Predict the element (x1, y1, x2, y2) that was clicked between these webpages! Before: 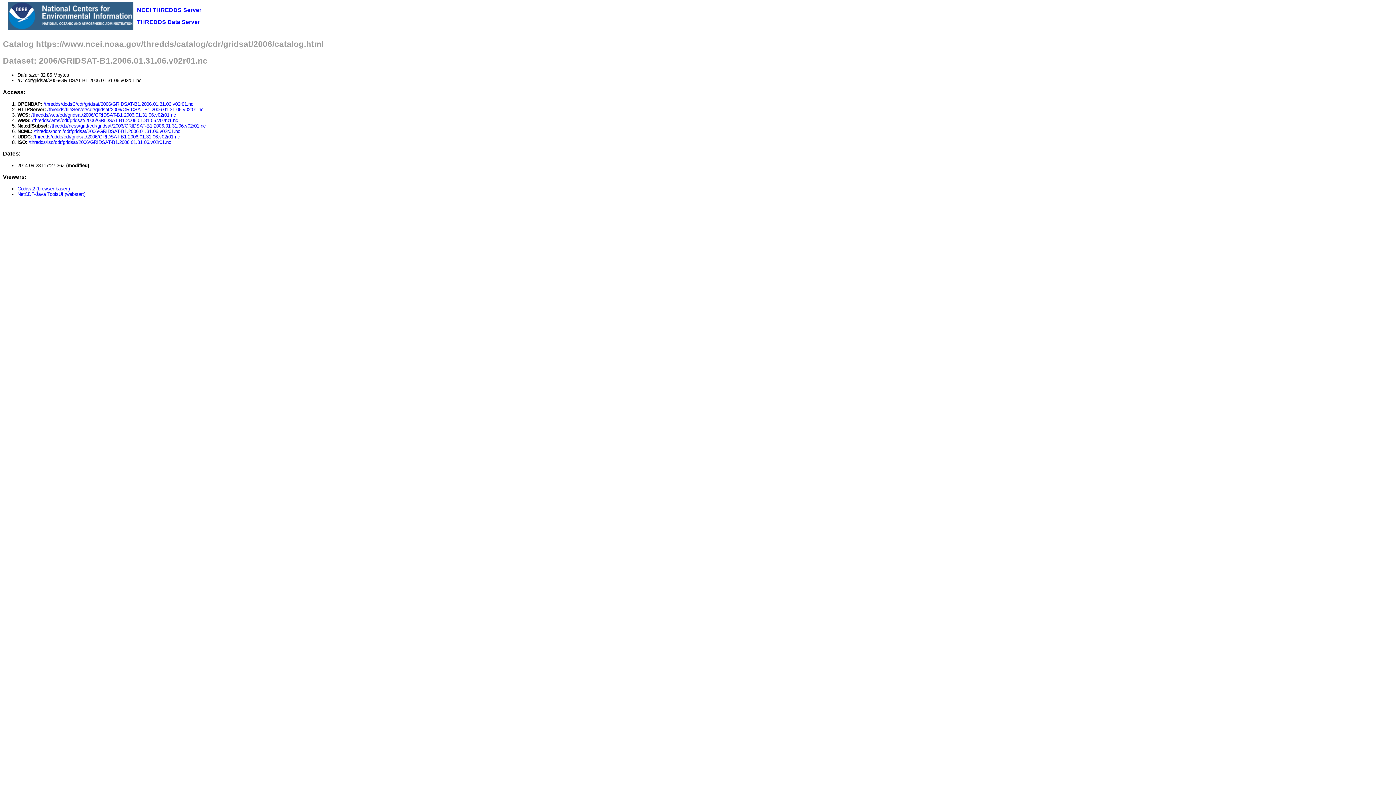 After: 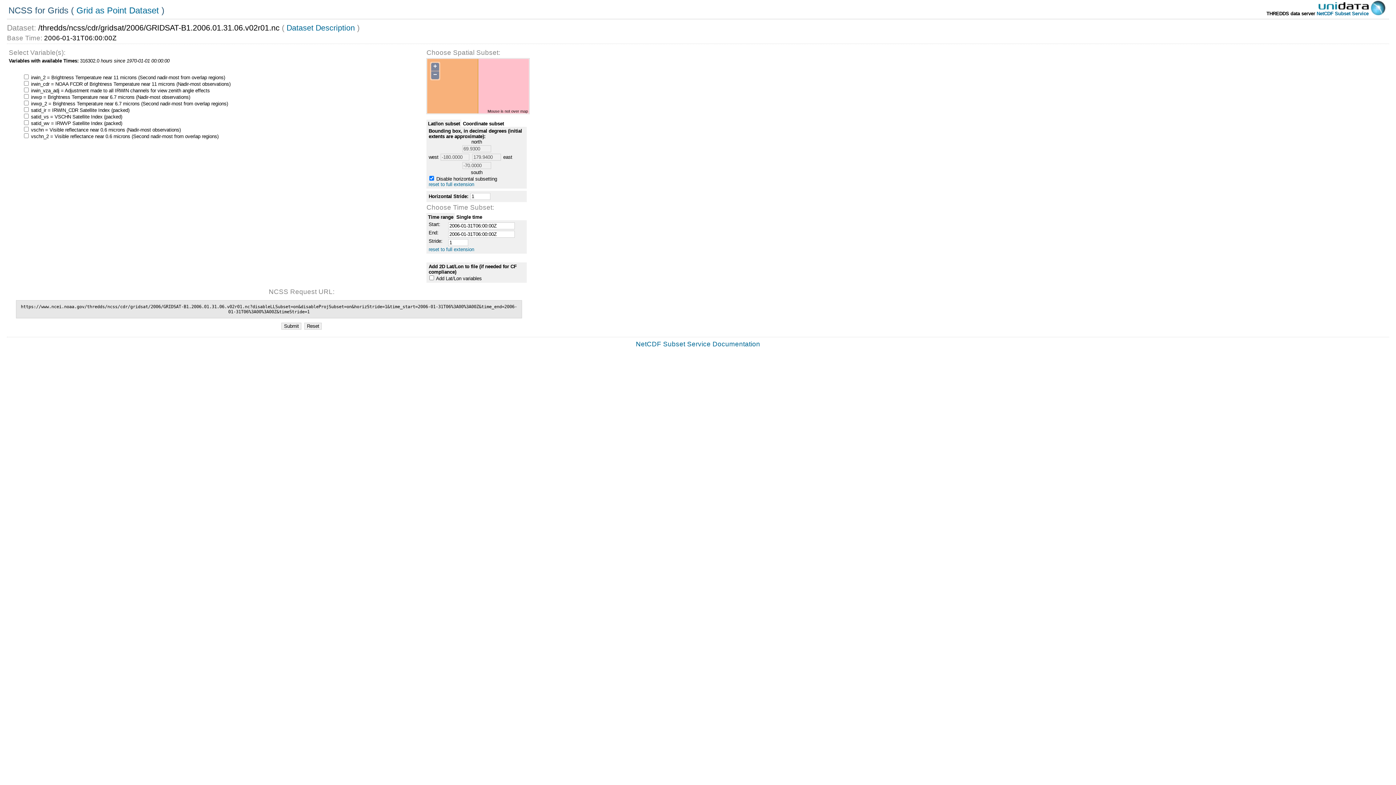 Action: bbox: (50, 123, 205, 128) label: /thredds/ncss/grid/cdr/gridsat/2006/GRIDSAT-B1.2006.01.31.06.v02r01.nc